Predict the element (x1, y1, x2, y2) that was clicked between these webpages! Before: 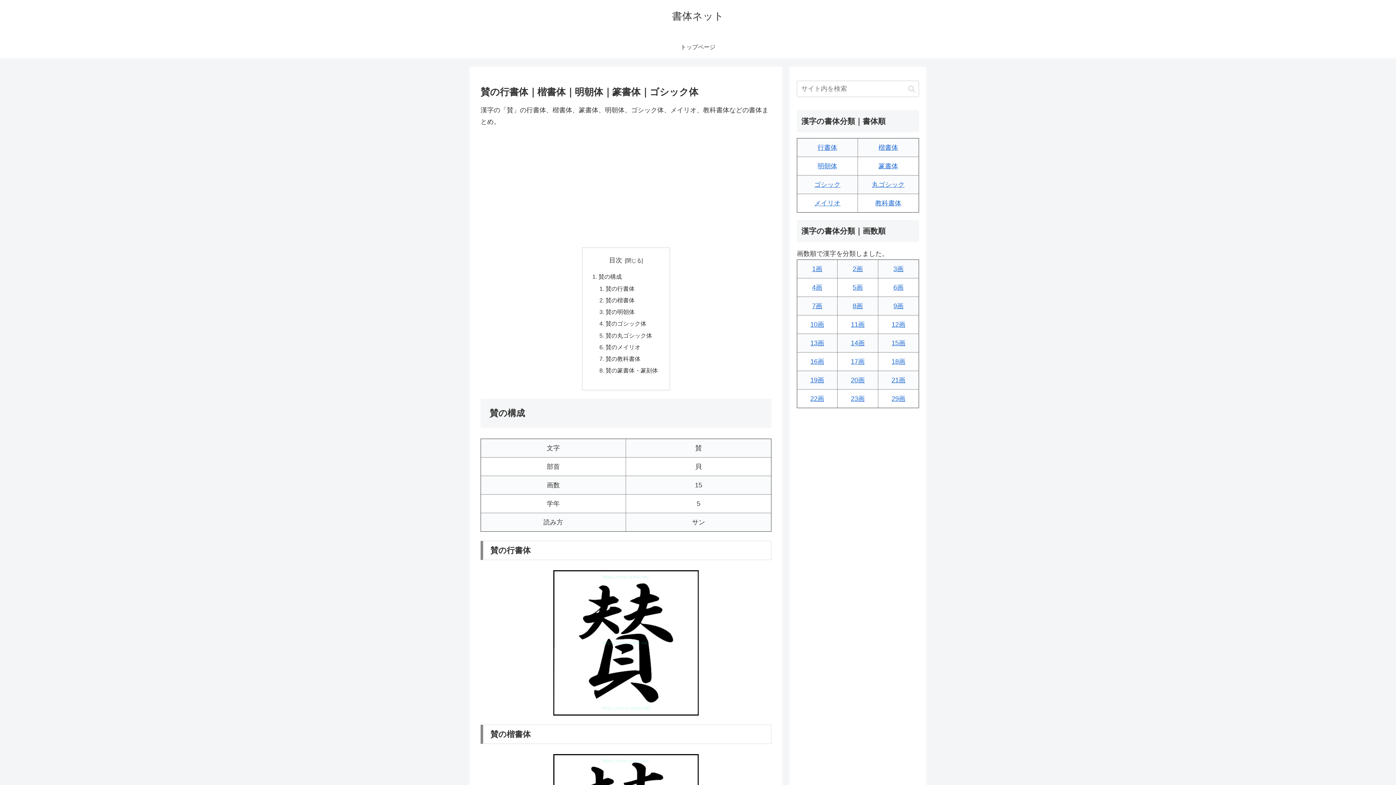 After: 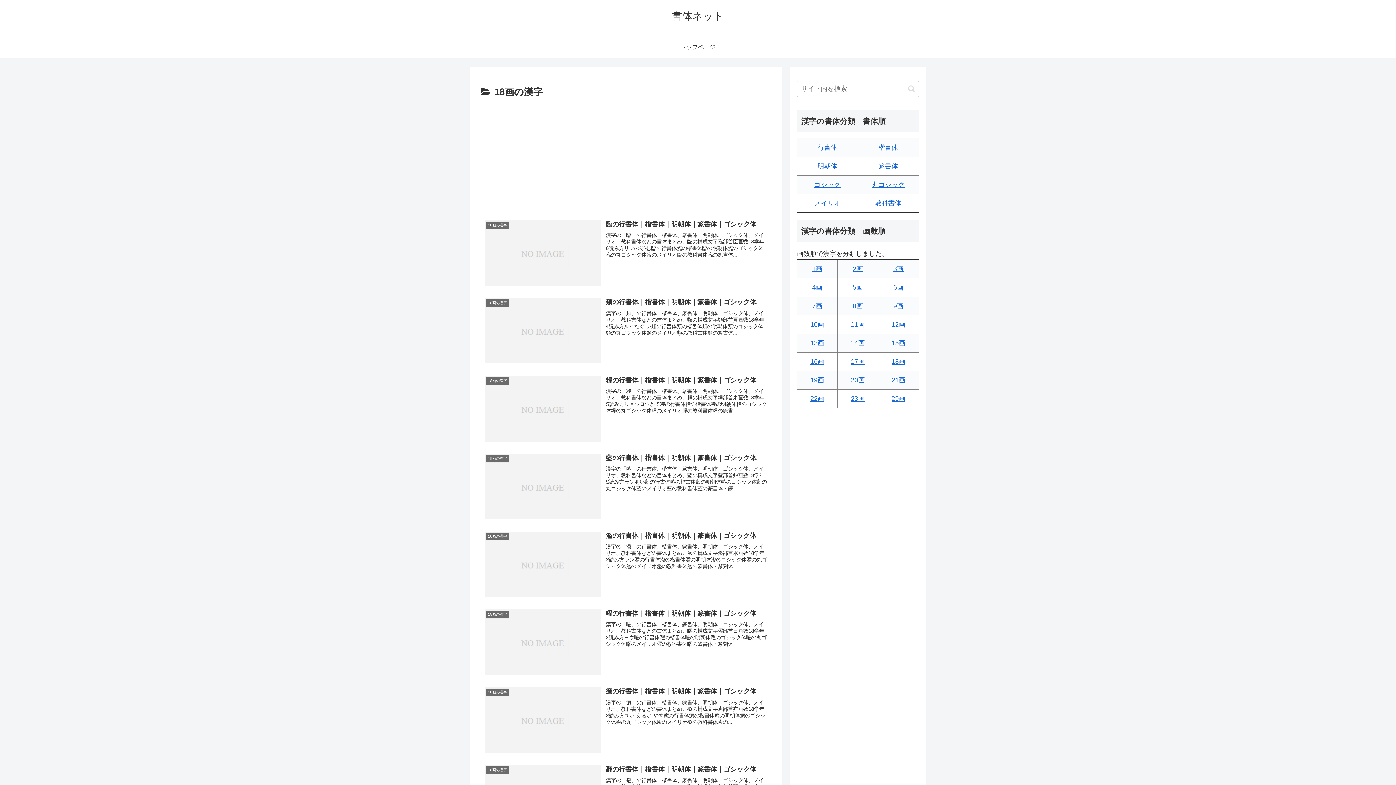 Action: label: 18画 bbox: (891, 358, 905, 365)